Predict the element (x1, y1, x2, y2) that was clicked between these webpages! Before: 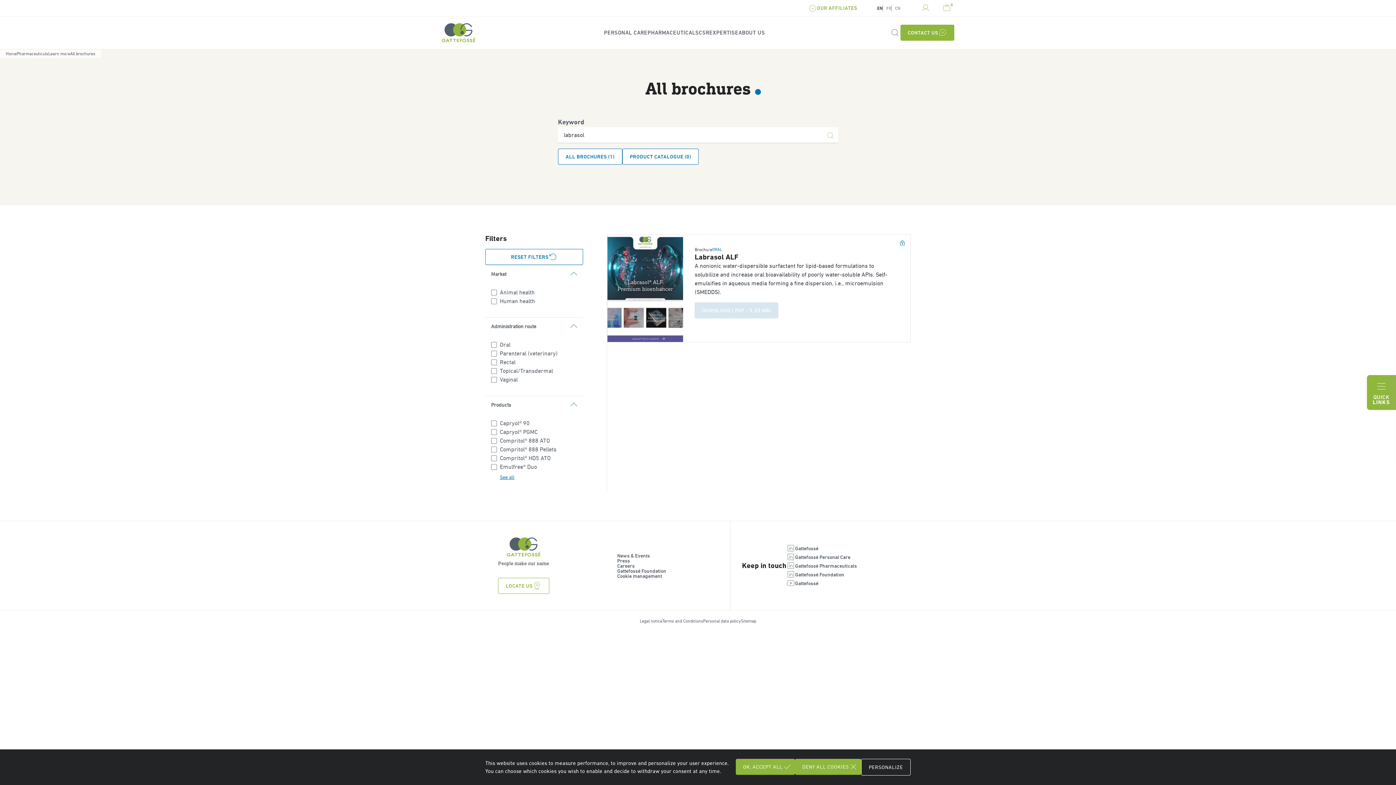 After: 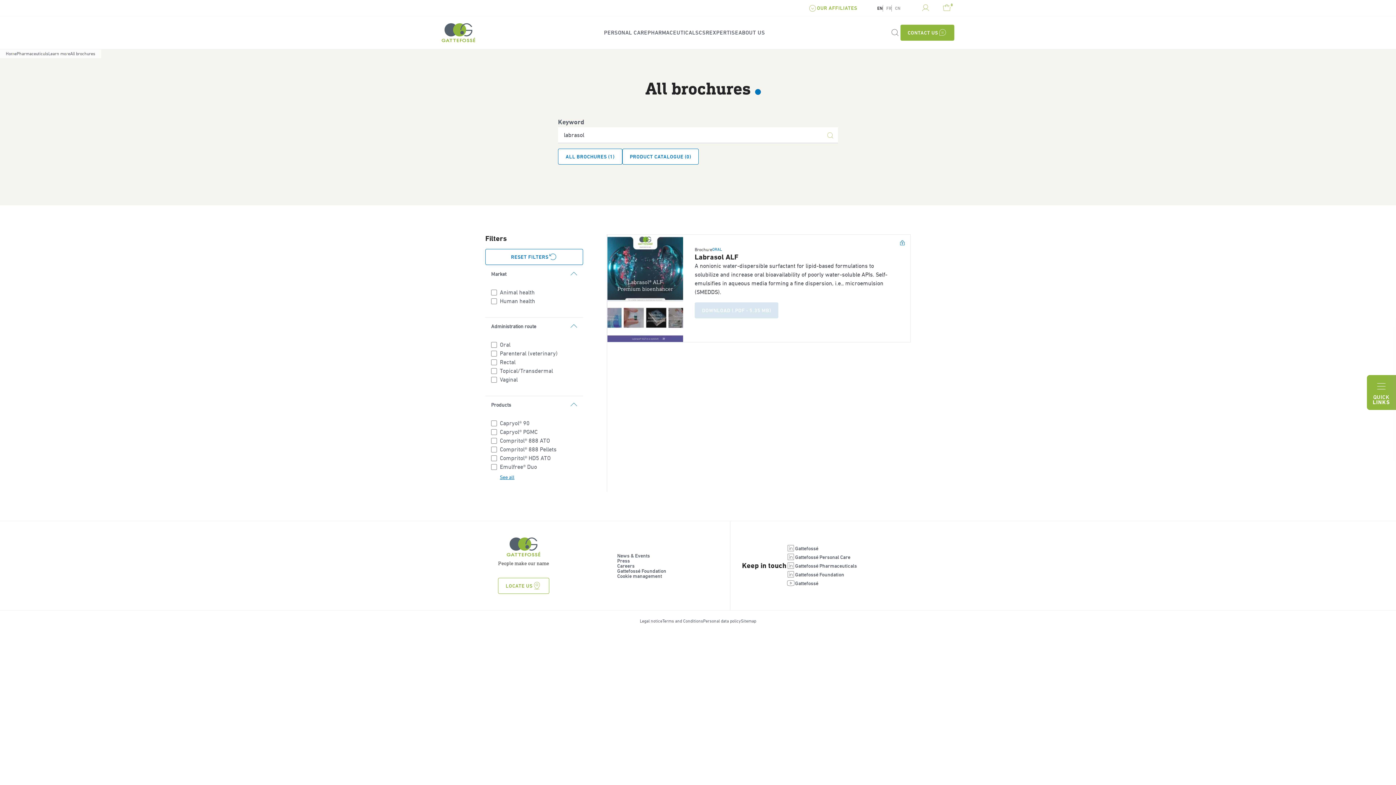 Action: label: DENY ALL COOKIES bbox: (795, 759, 861, 775)